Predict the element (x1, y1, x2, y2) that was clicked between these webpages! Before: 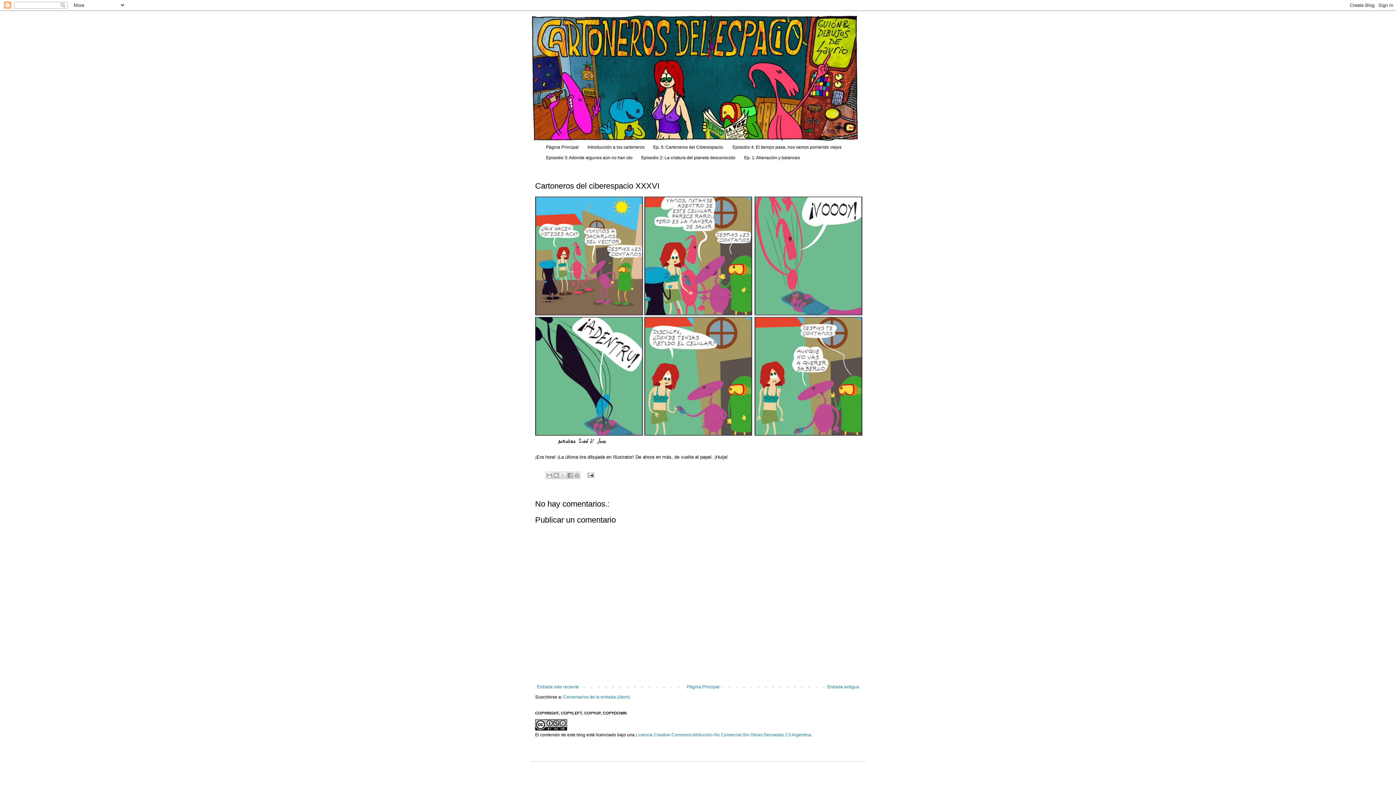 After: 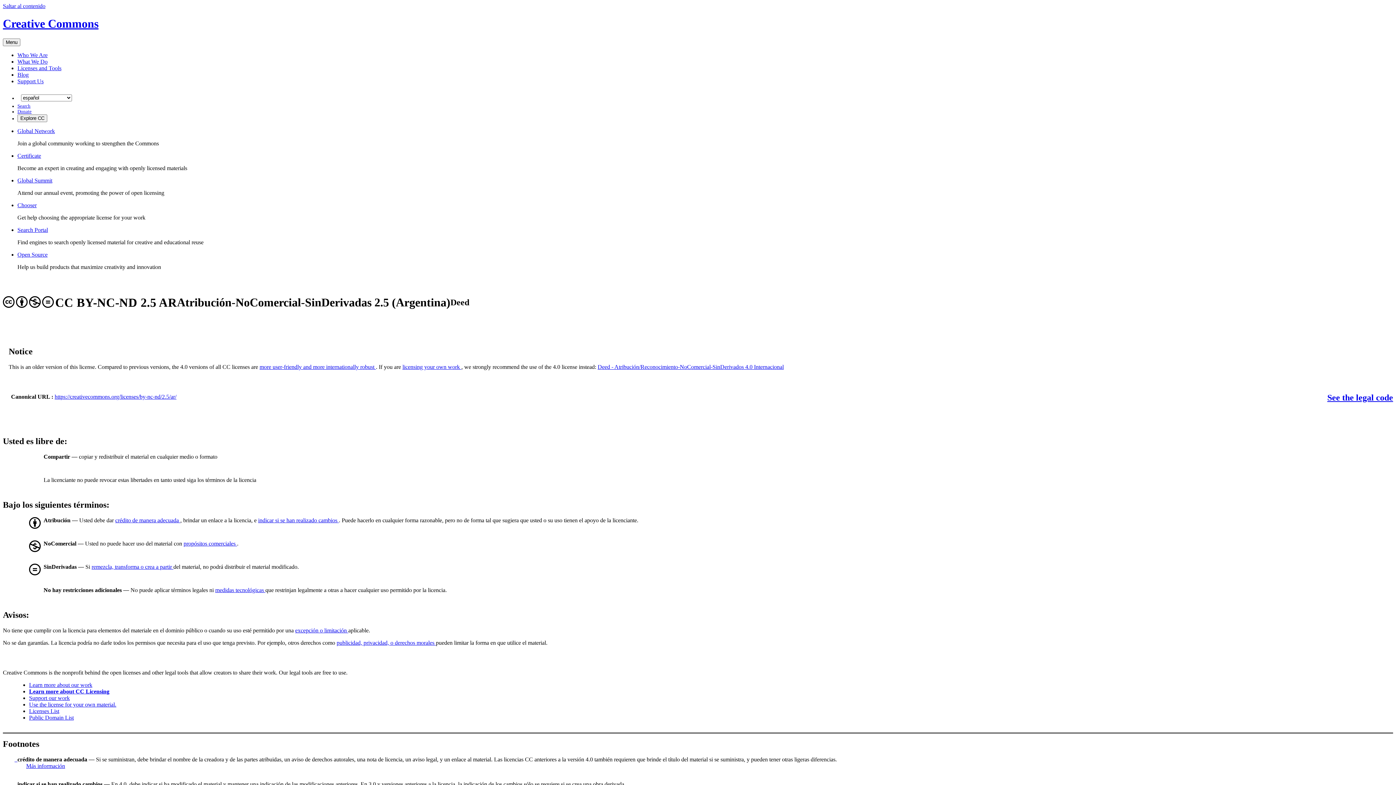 Action: bbox: (636, 732, 811, 737) label: Licencia Creative Commons Atribución-No Comercial-Sin Obras Derivadas 2.5 Argentina